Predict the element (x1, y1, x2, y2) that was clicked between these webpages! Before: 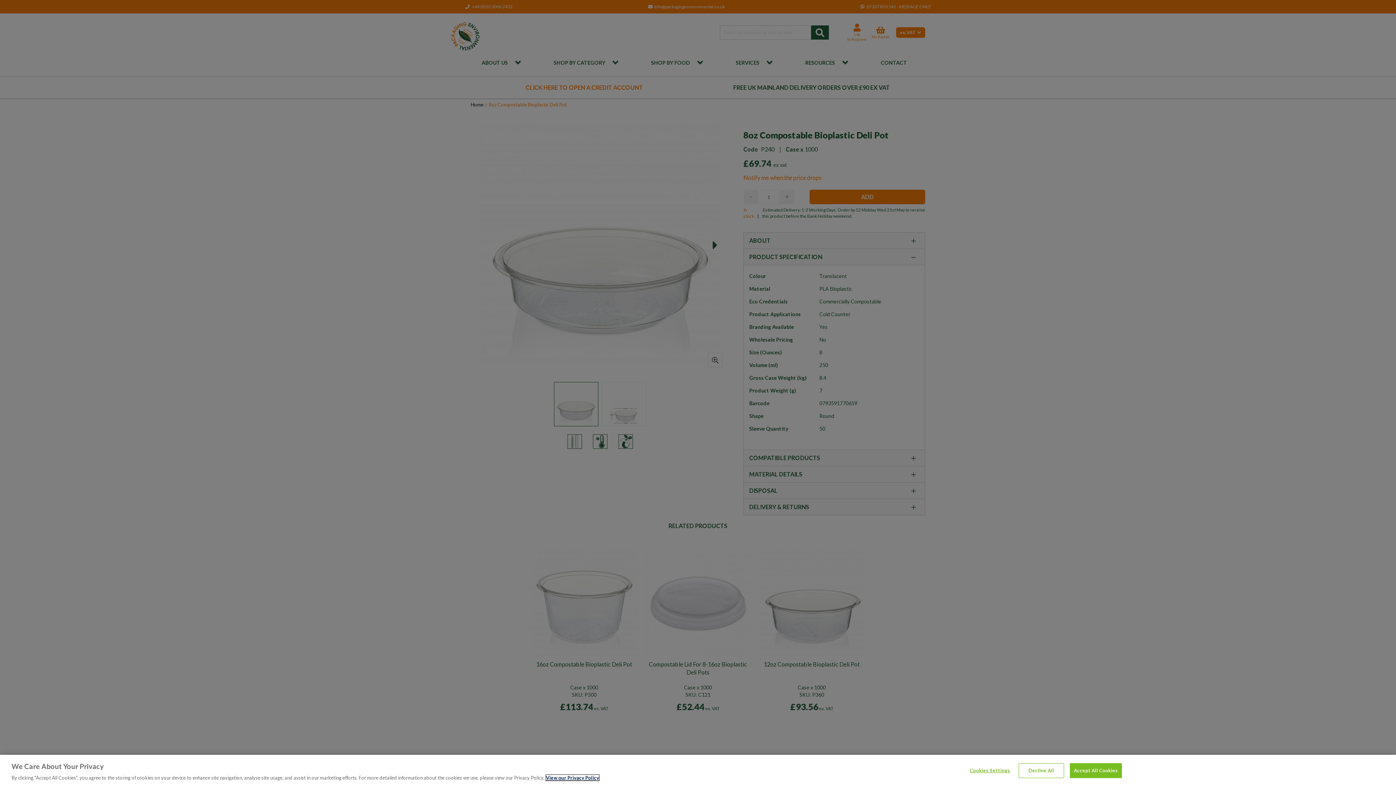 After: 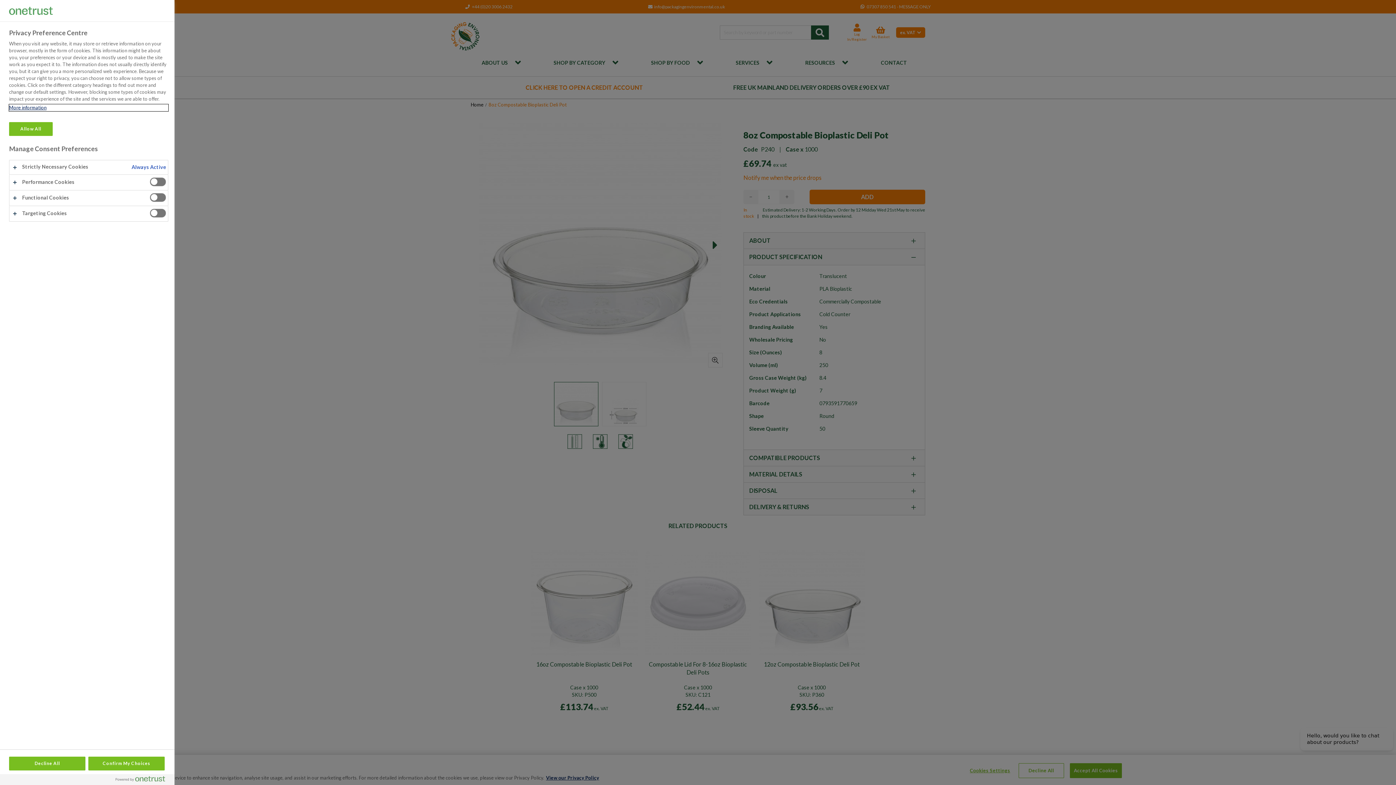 Action: label: Cookies Settings bbox: (967, 763, 1013, 778)